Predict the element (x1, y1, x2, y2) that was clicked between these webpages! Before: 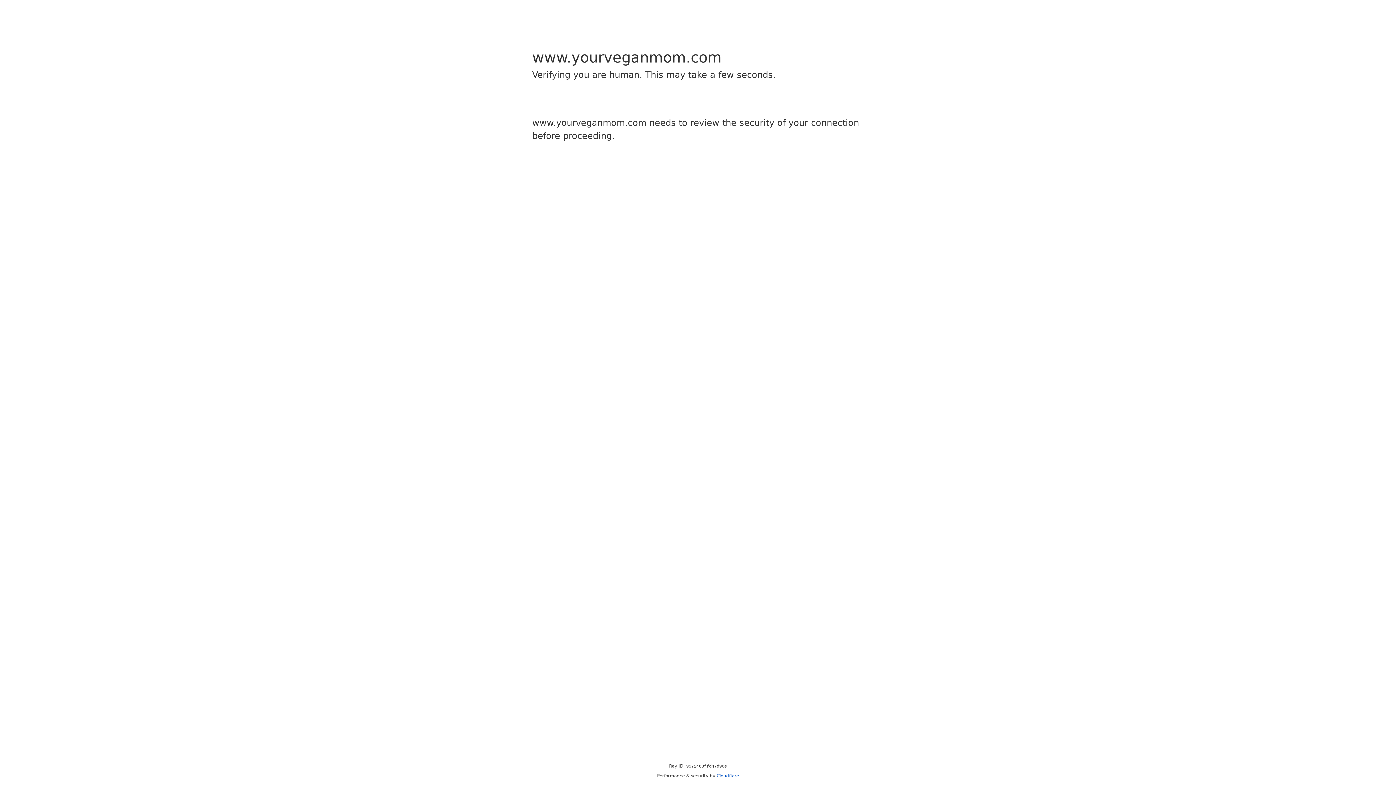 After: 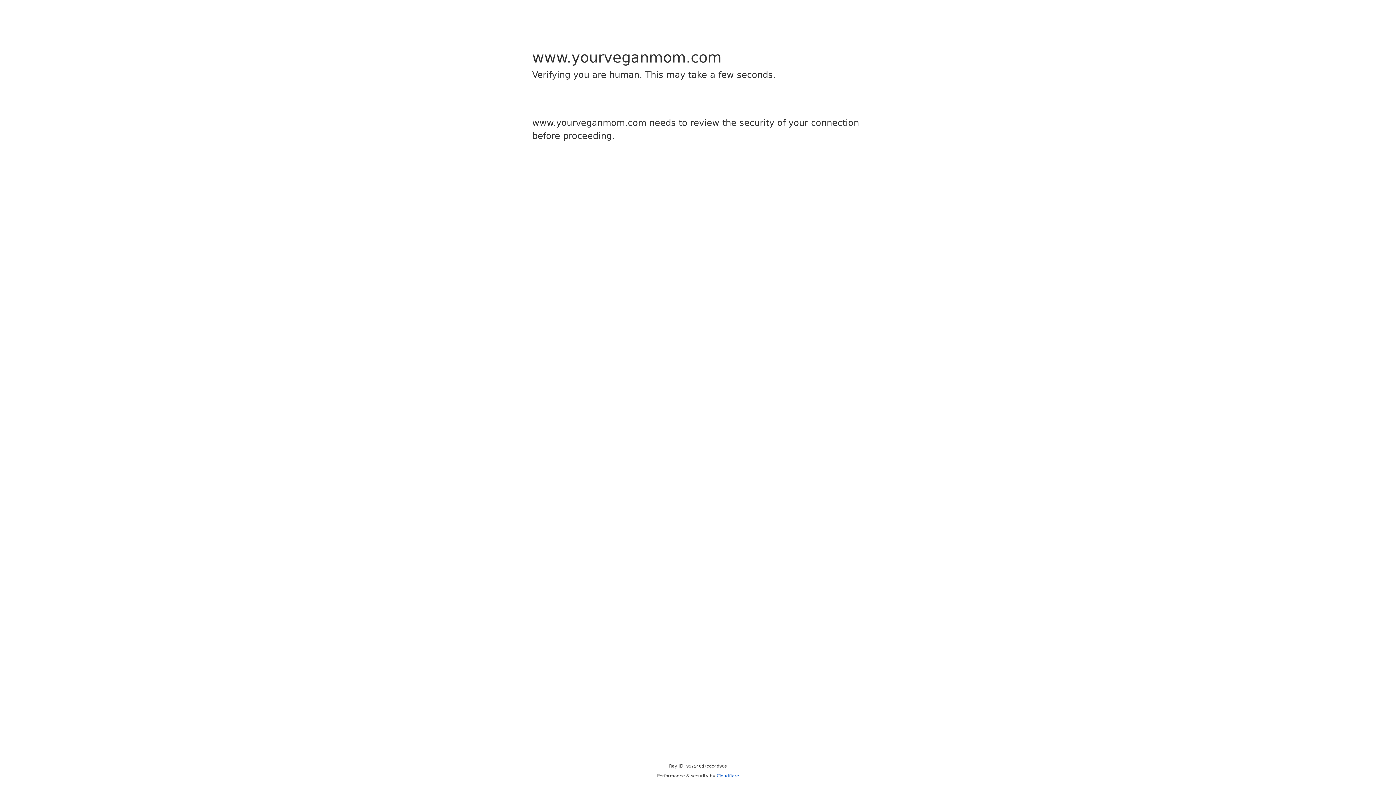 Action: bbox: (716, 773, 739, 778) label: Cloudflare